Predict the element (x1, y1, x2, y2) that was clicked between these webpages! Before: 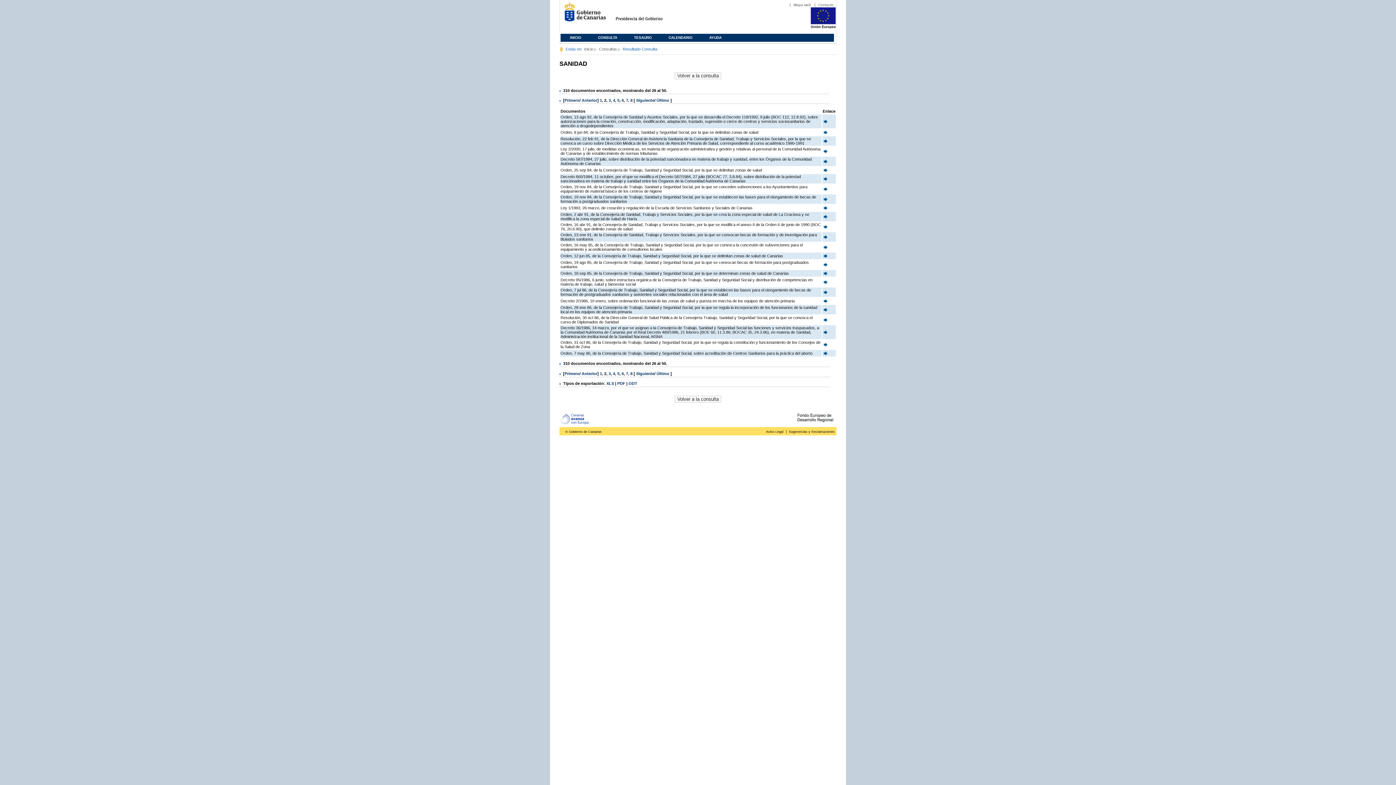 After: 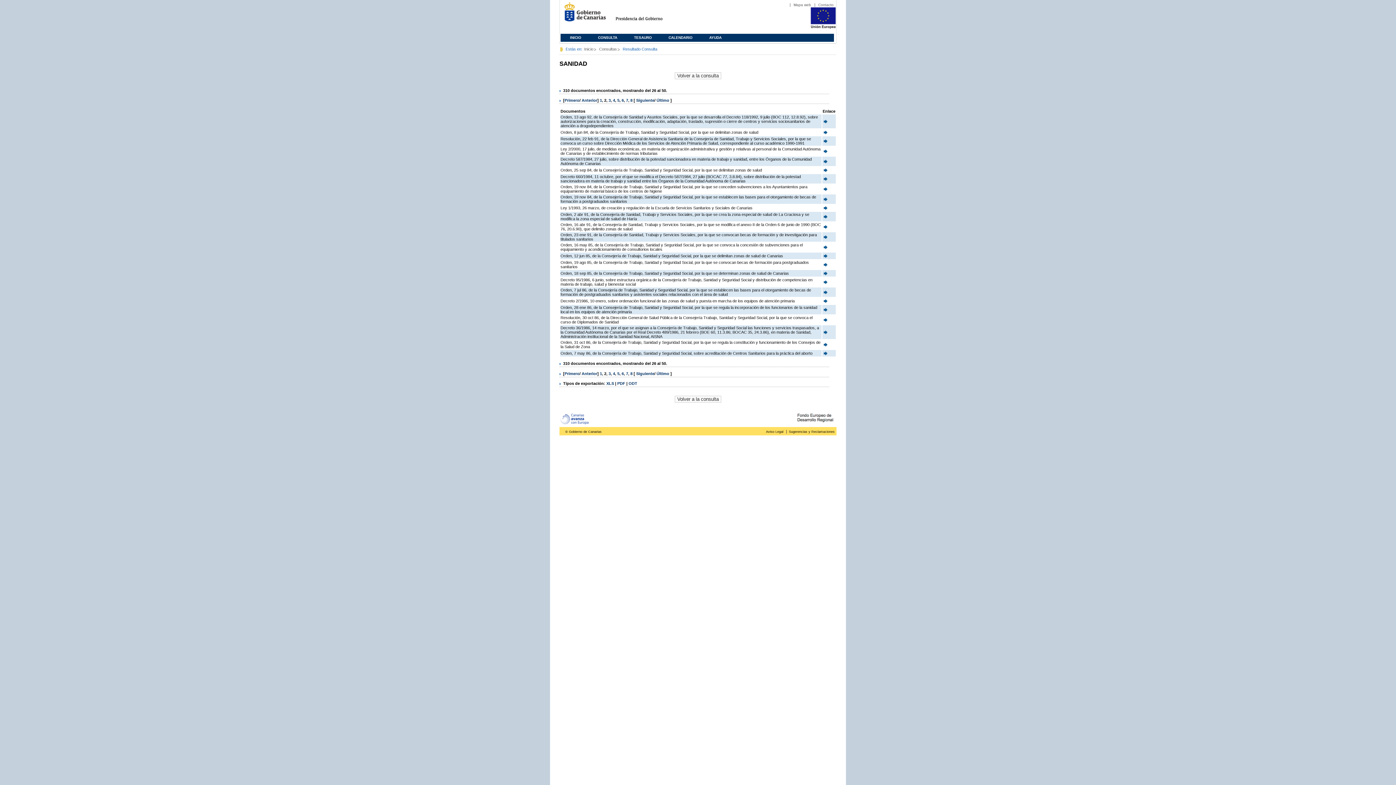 Action: bbox: (617, 381, 626, 385) label: PDF 